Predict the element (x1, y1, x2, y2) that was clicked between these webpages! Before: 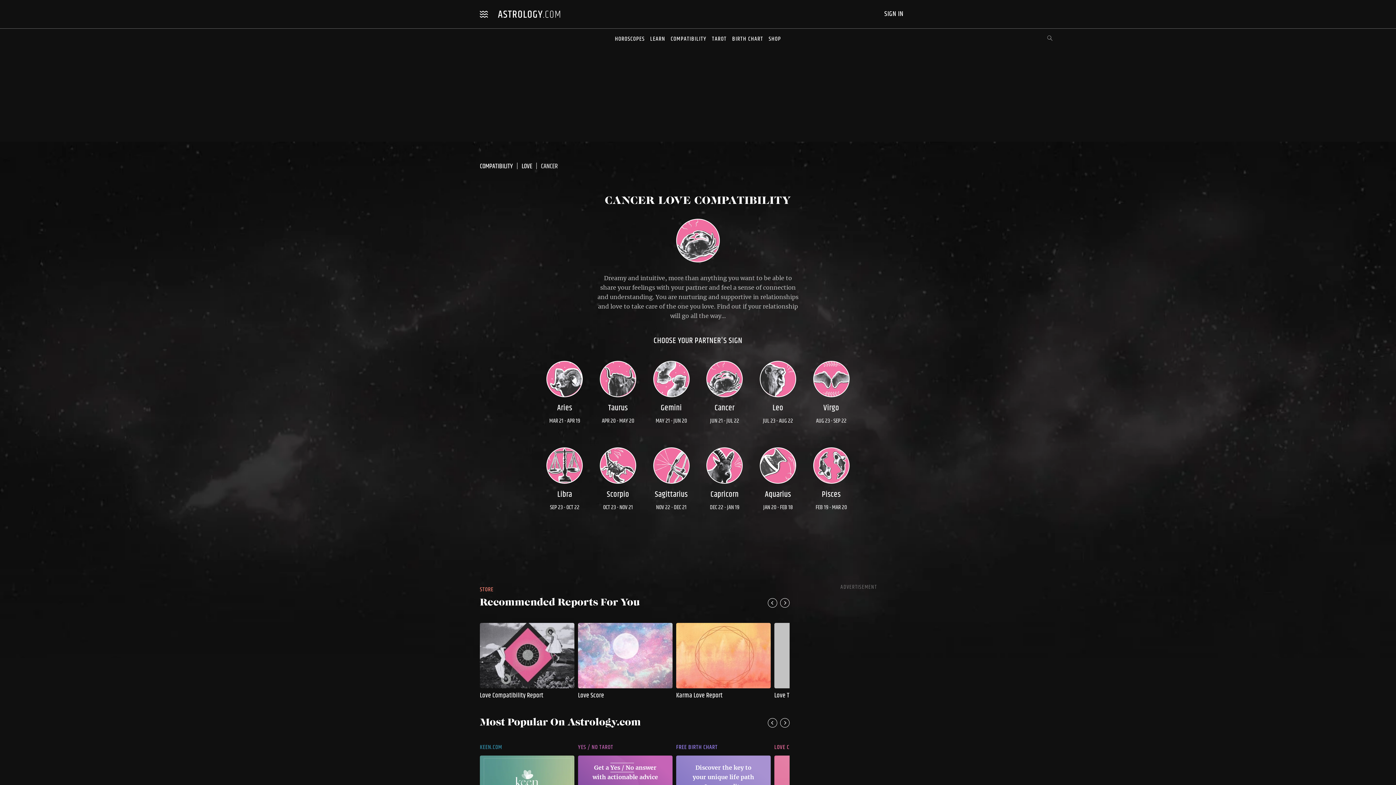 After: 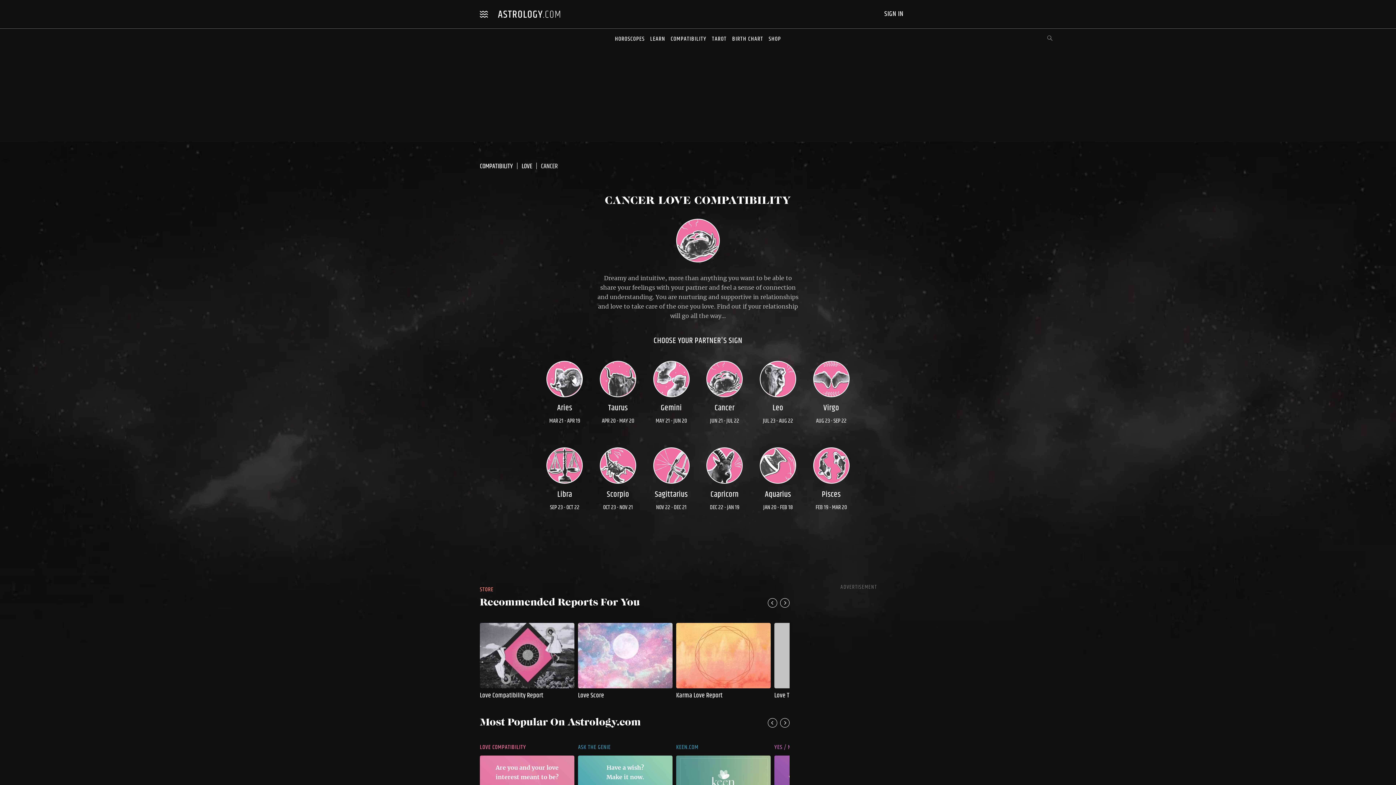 Action: bbox: (780, 718, 789, 728) label: Next